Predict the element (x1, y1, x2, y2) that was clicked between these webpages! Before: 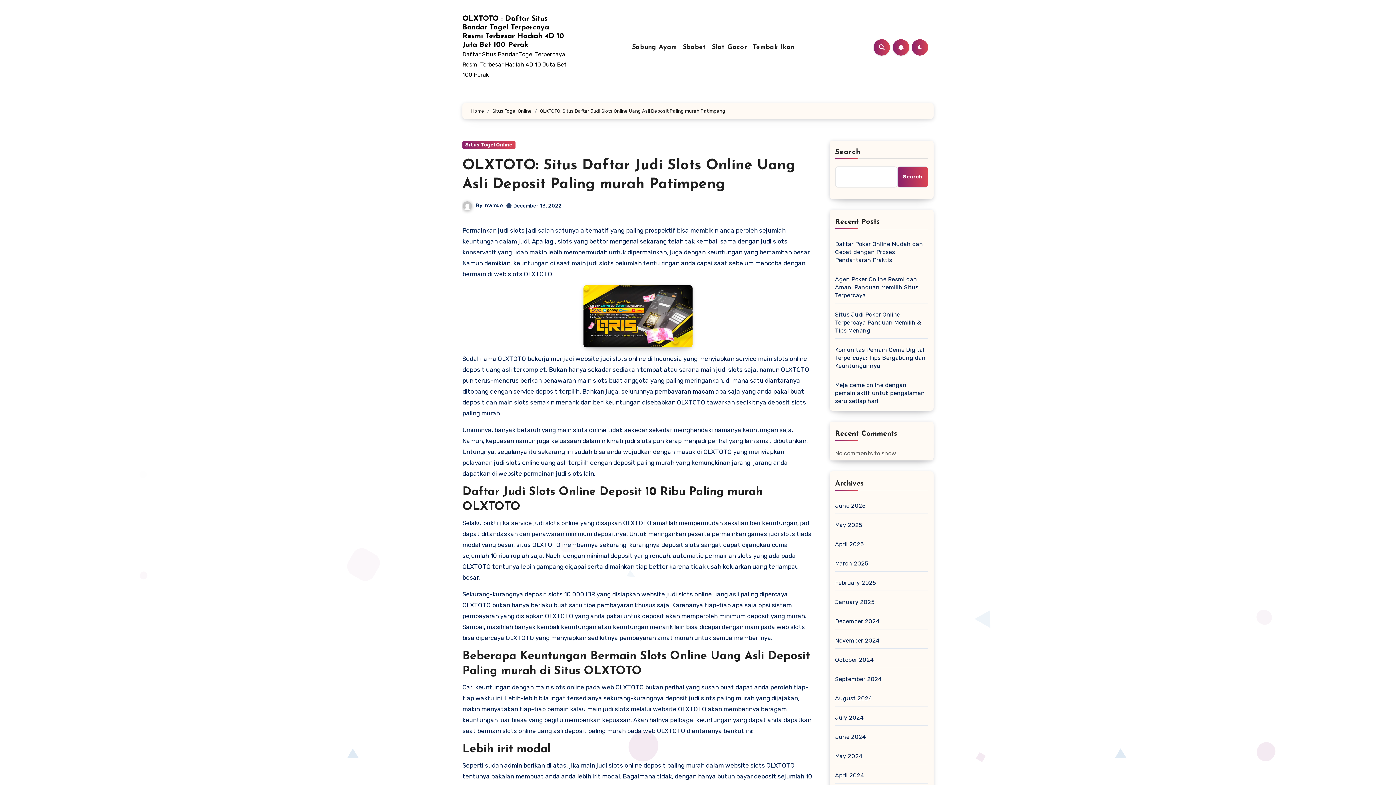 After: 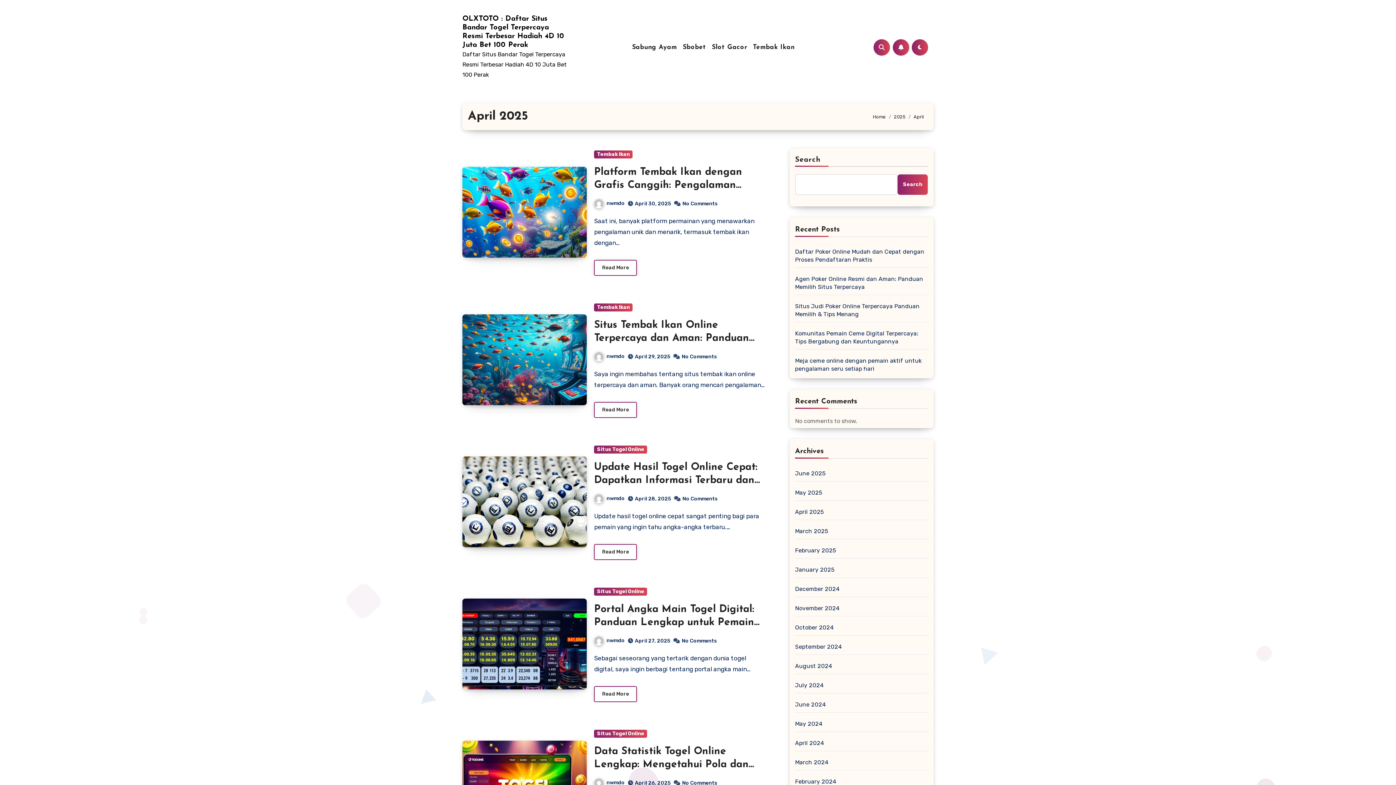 Action: bbox: (835, 541, 864, 548) label: April 2025